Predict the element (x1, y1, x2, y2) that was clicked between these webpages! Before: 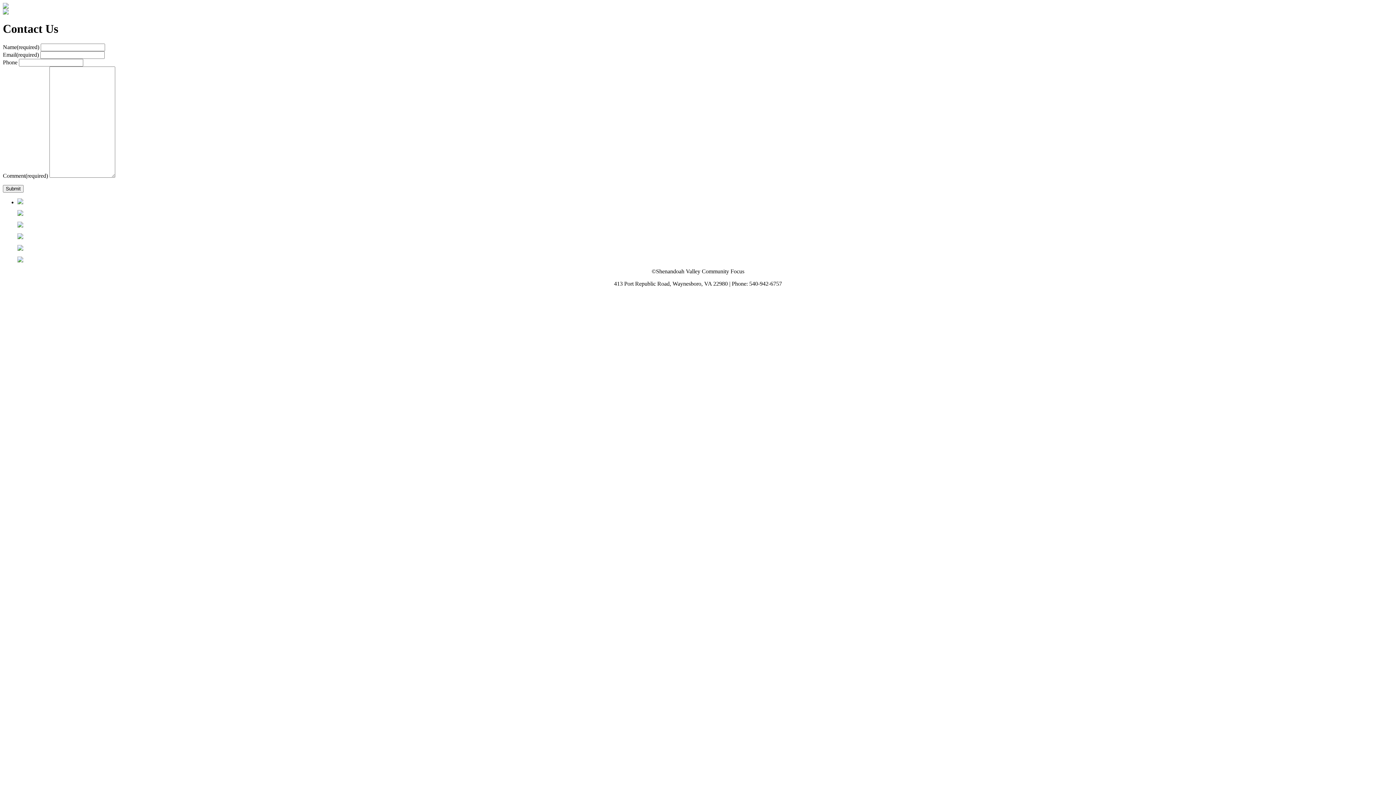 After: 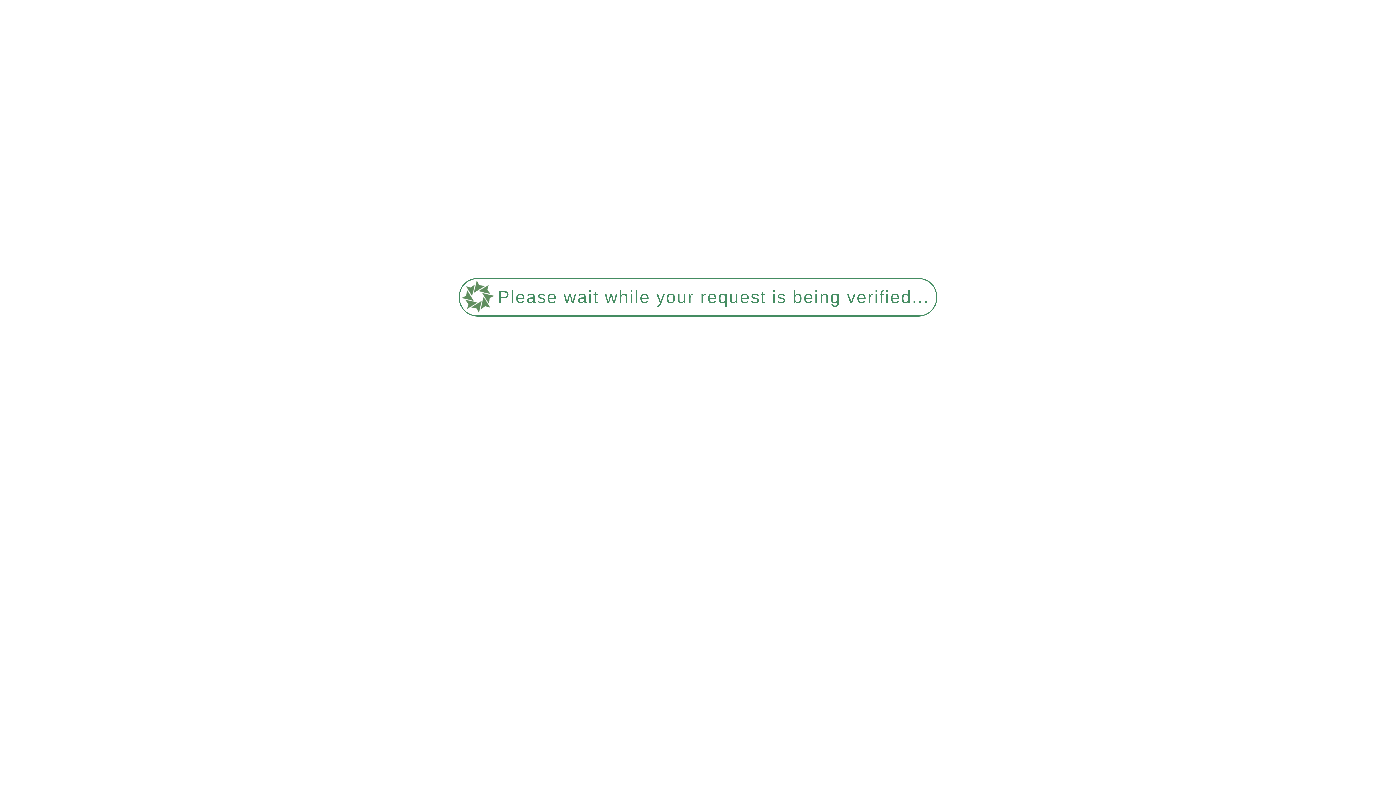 Action: bbox: (17, 199, 23, 205)